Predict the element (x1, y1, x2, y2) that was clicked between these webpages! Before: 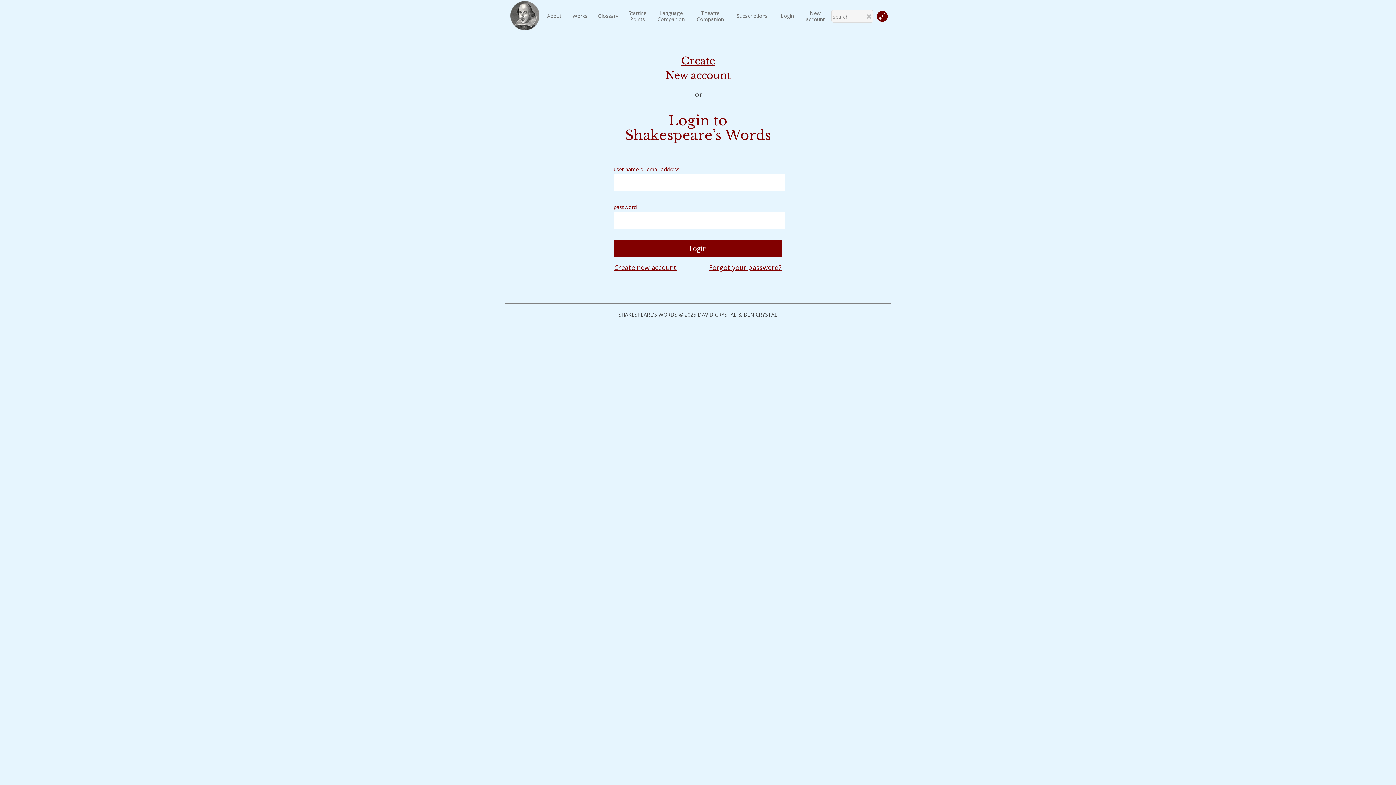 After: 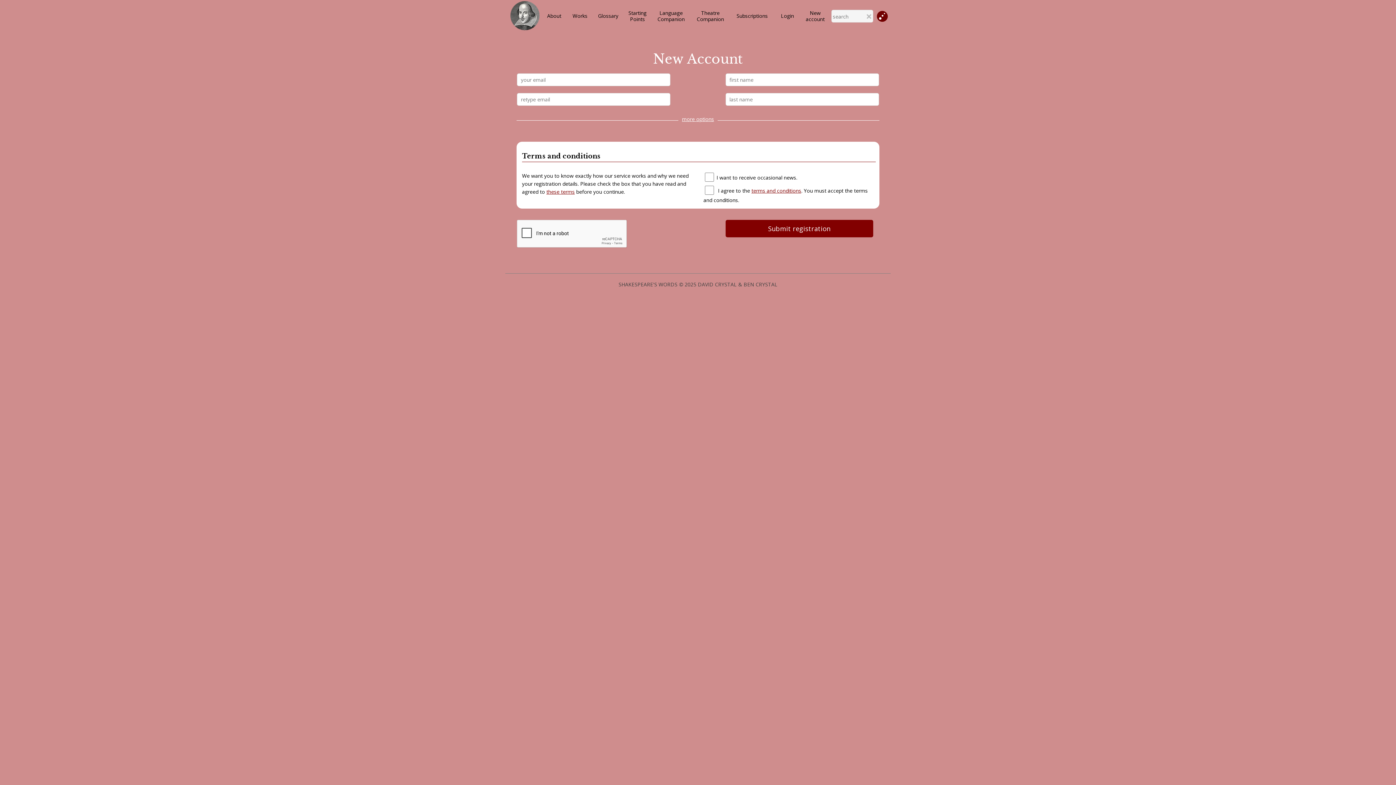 Action: bbox: (806, 9, 824, 22) label: New
account